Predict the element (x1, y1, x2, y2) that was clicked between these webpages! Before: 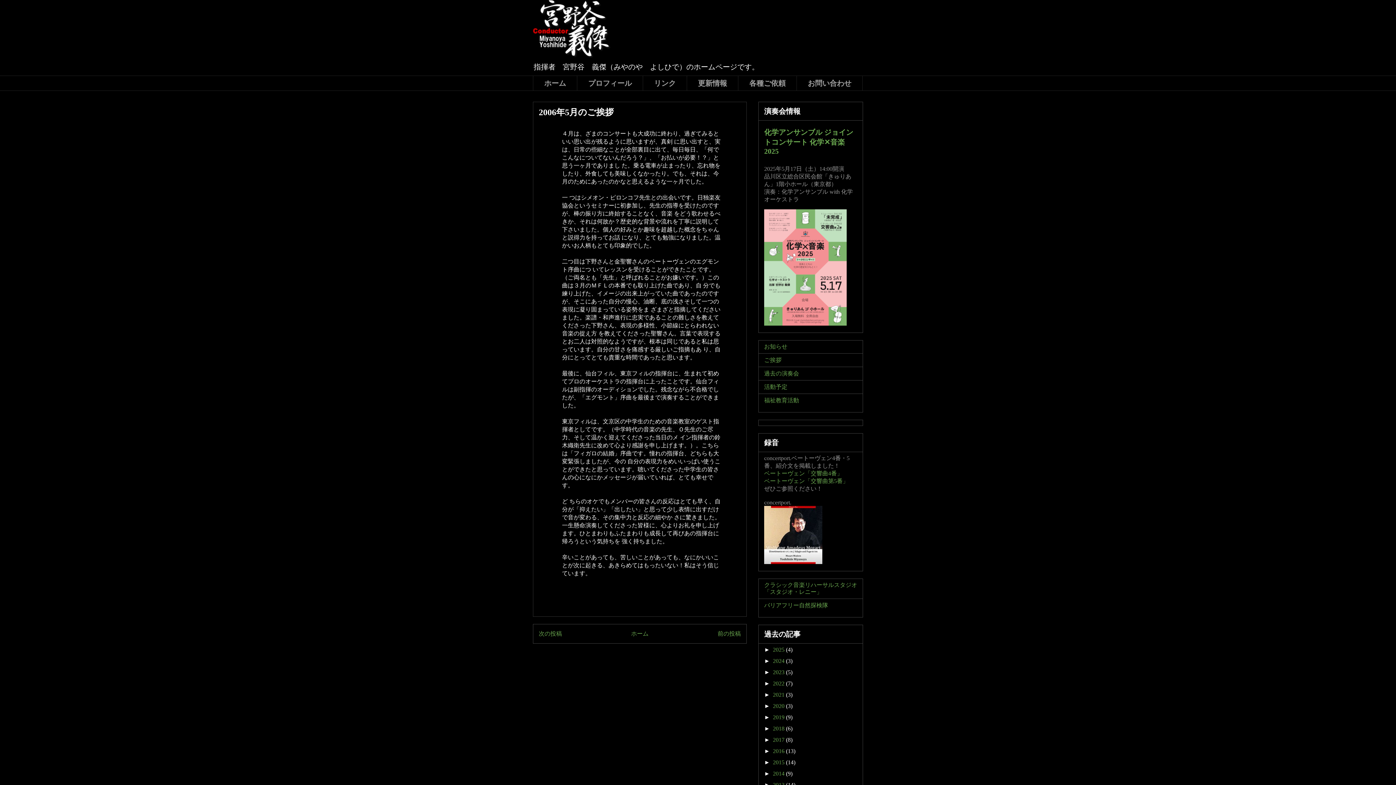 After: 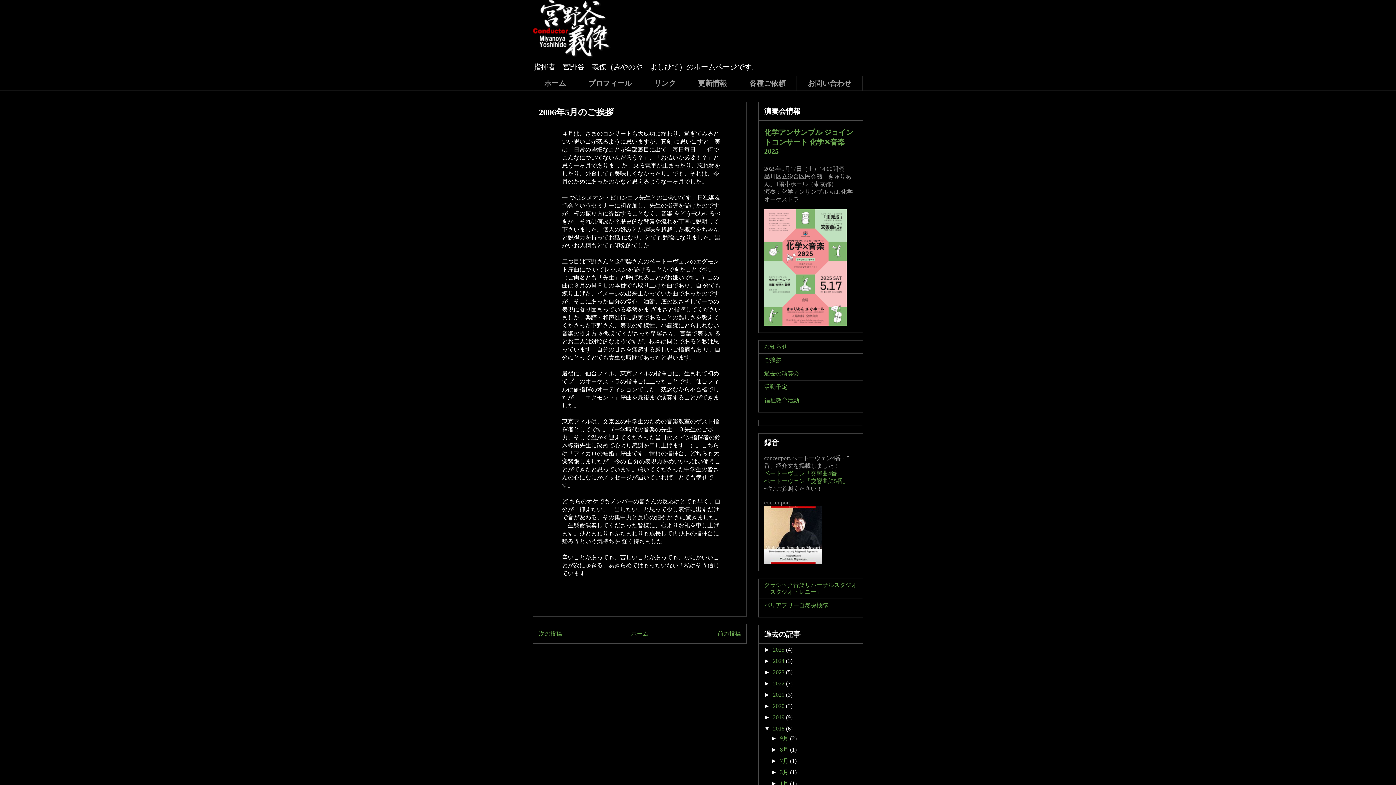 Action: label: ►   bbox: (764, 725, 773, 732)